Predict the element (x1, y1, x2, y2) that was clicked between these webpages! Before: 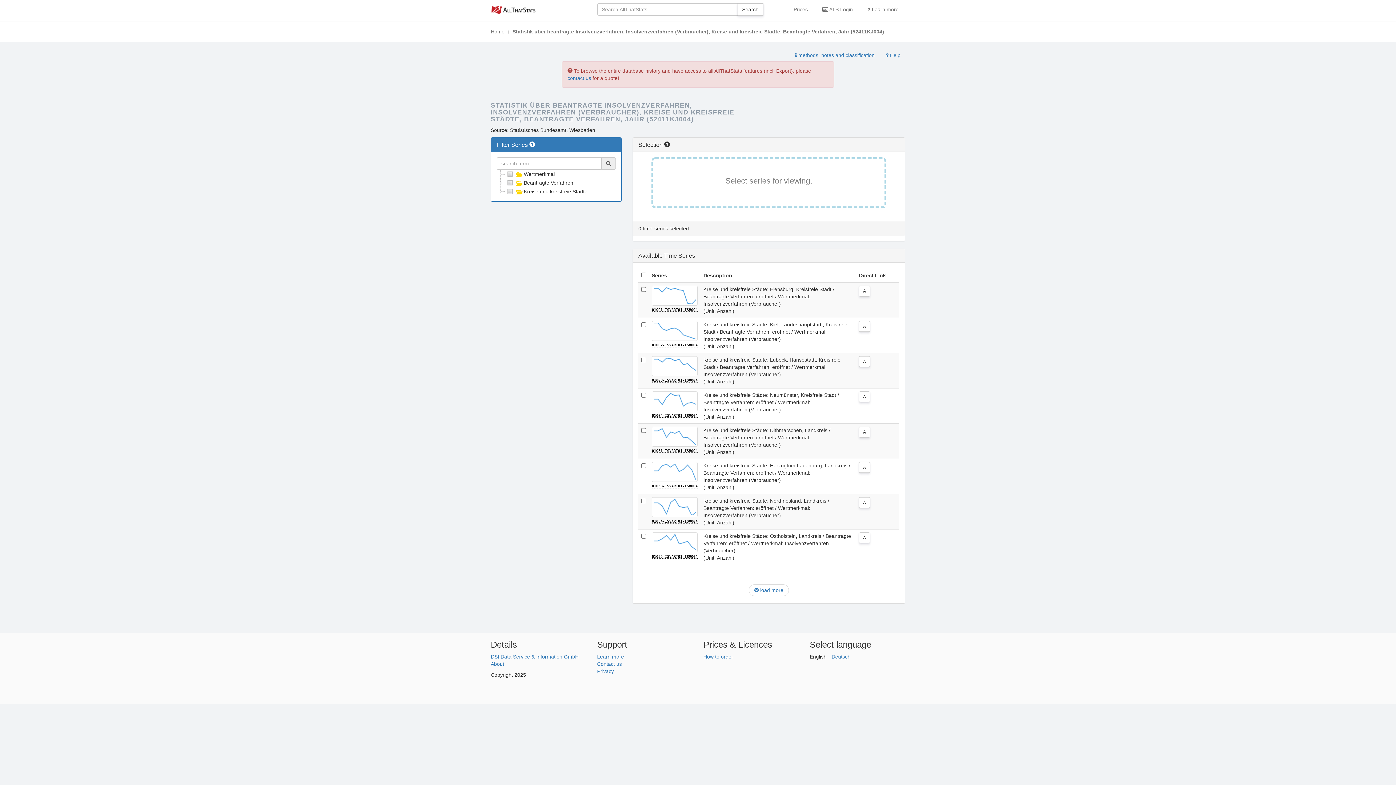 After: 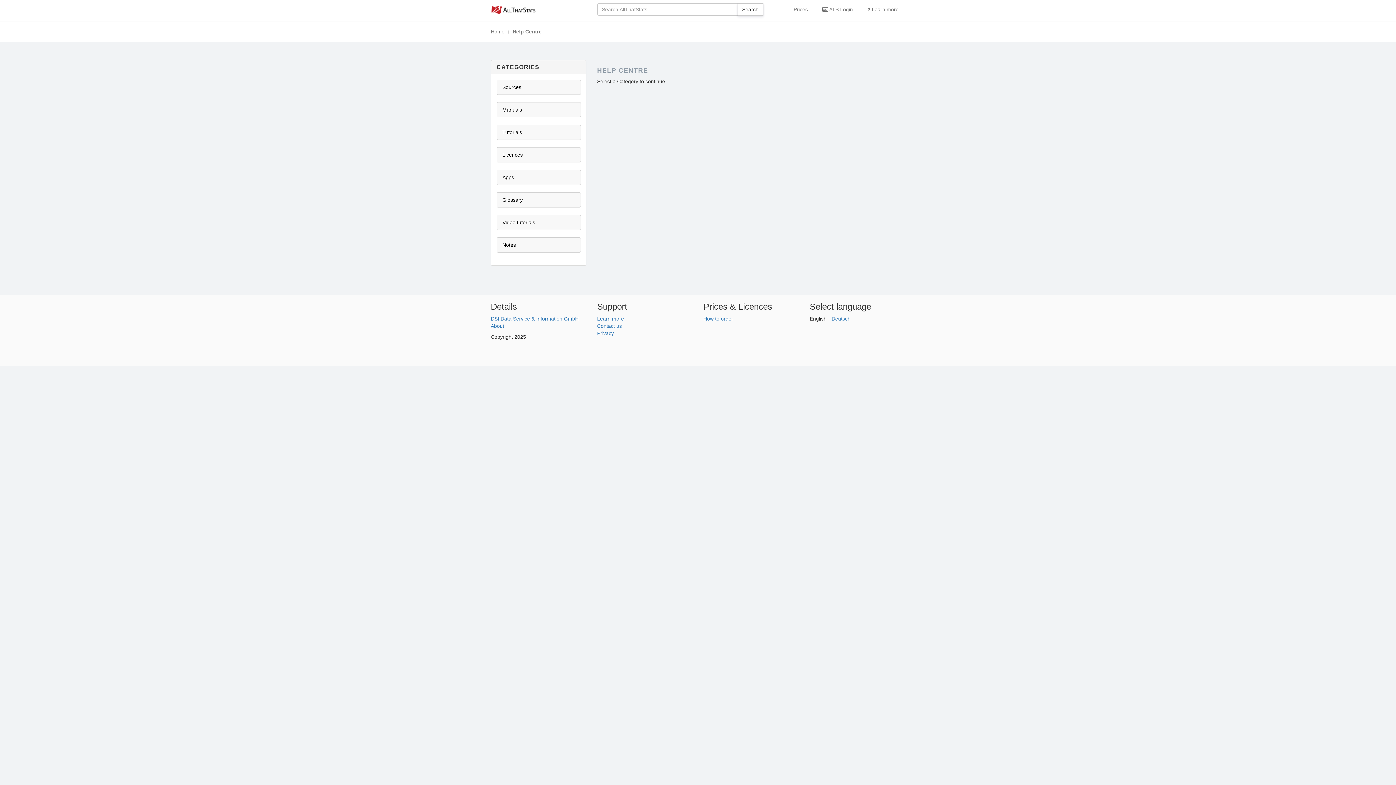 Action: bbox: (862, 3, 903, 15) label:  Learn more